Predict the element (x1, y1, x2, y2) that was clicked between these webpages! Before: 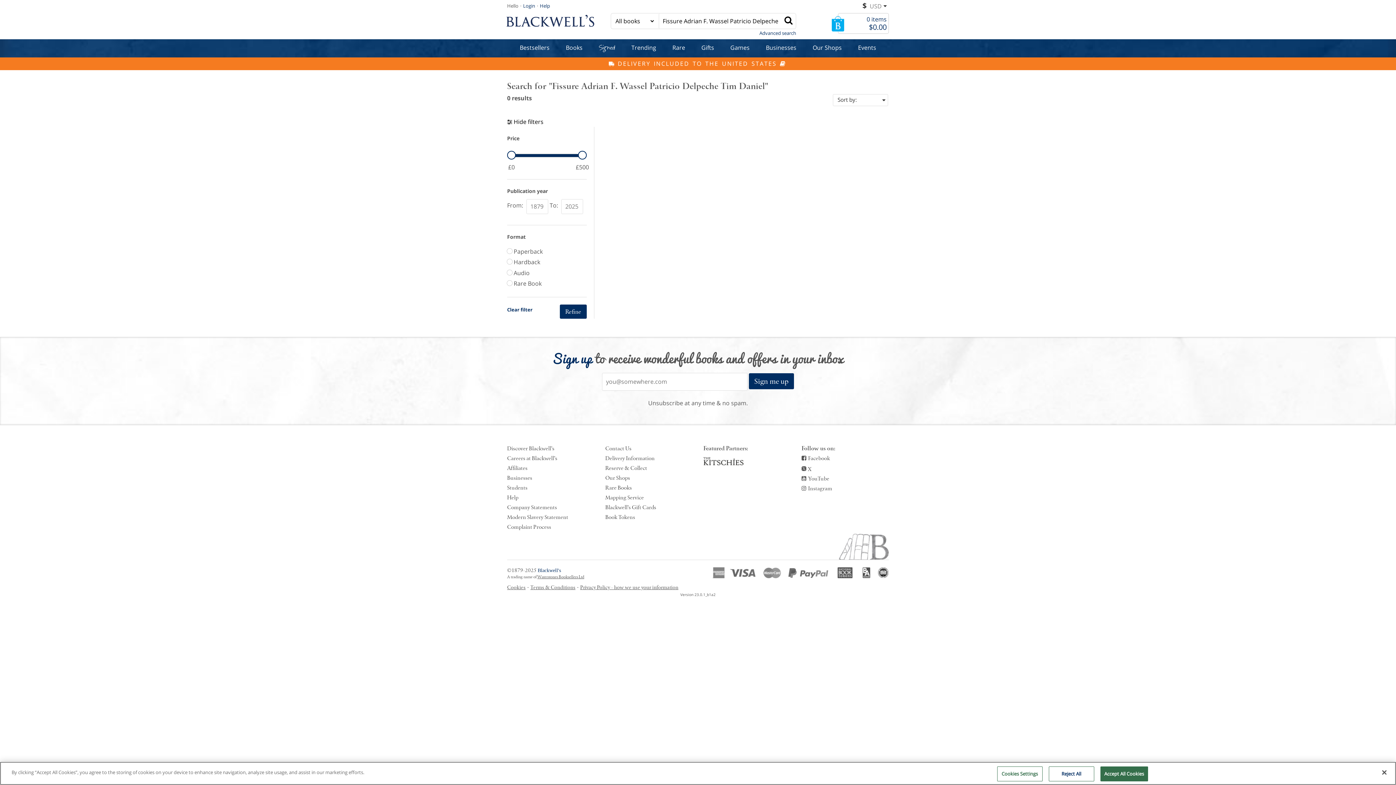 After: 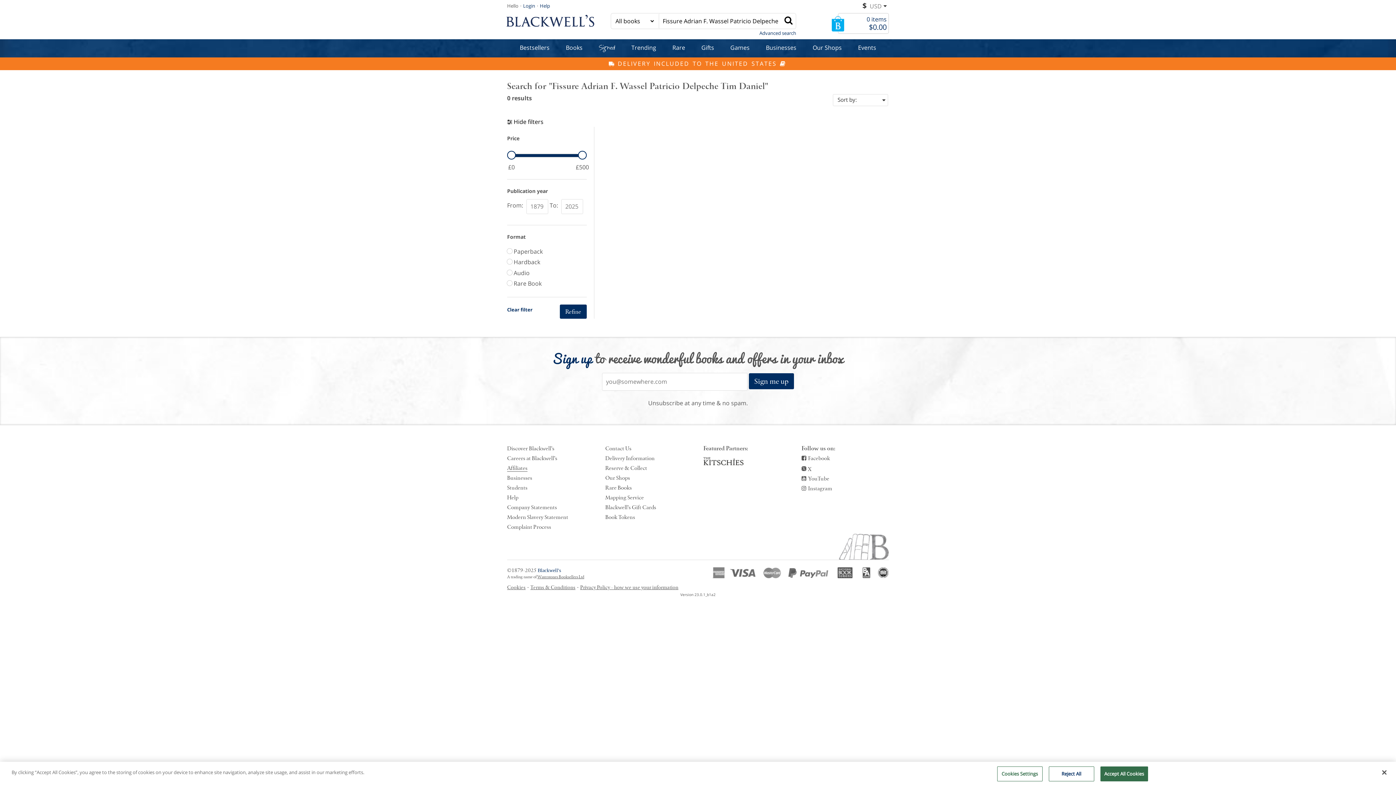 Action: bbox: (507, 464, 527, 471) label: Affiliates